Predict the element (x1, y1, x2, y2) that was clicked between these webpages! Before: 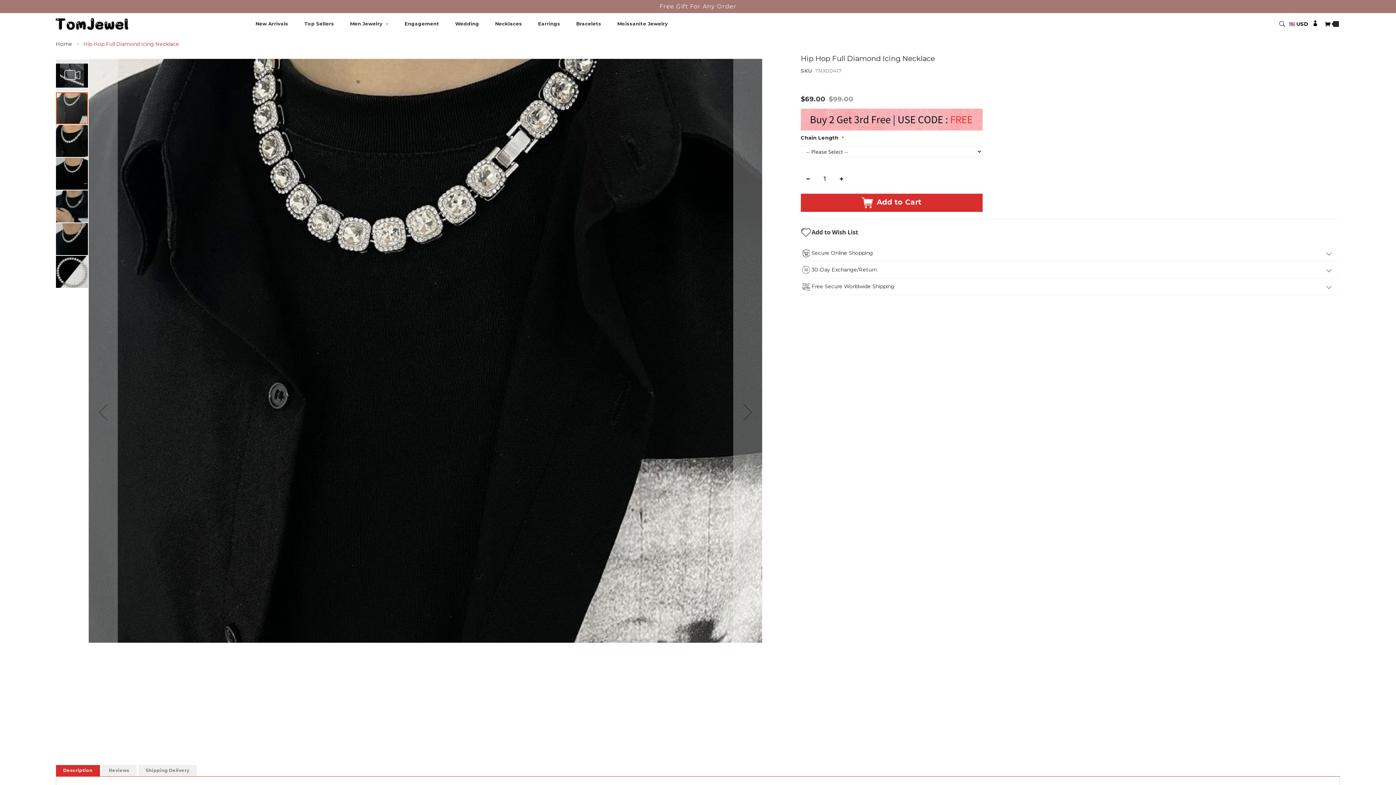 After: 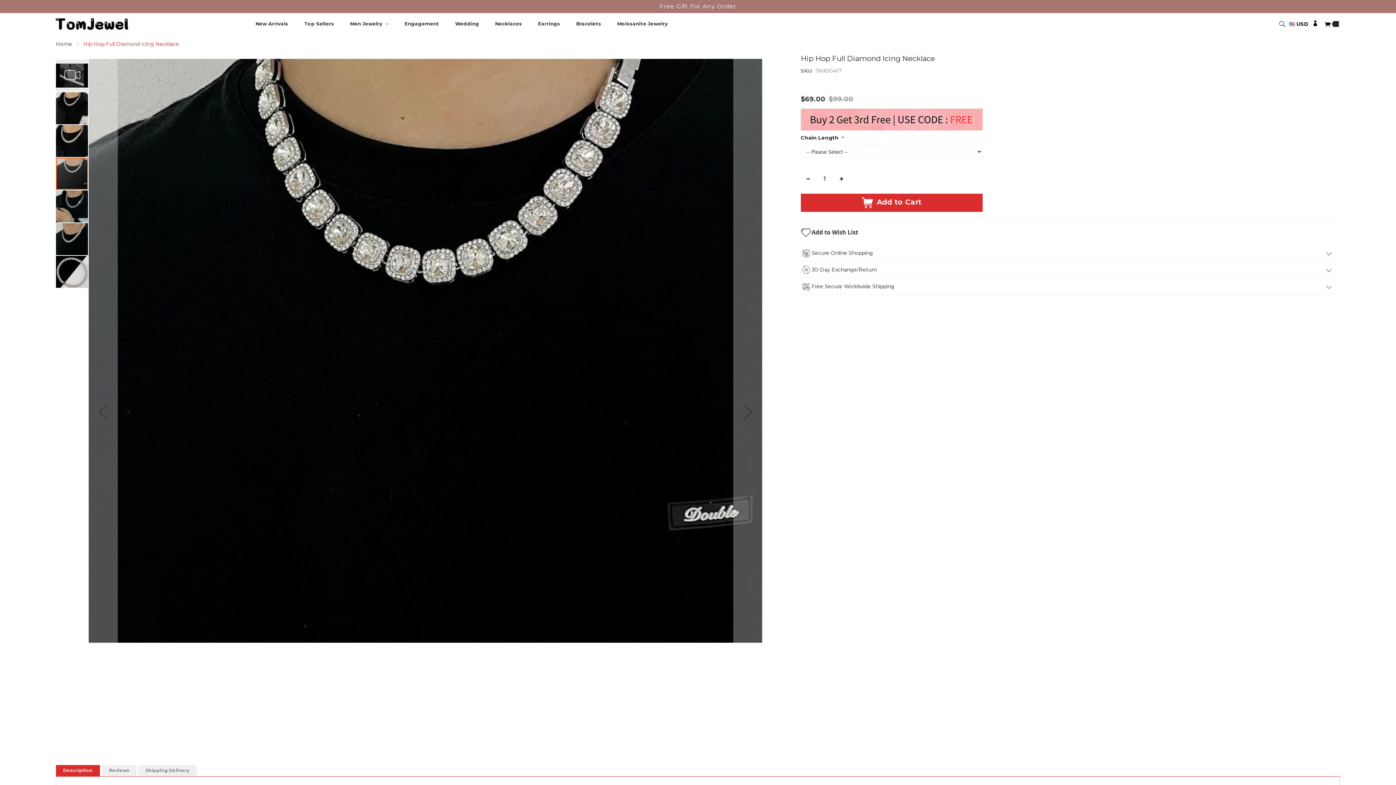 Action: label: Hip Hop Full Diamond Icing Necklace bbox: (55, 157, 88, 189)